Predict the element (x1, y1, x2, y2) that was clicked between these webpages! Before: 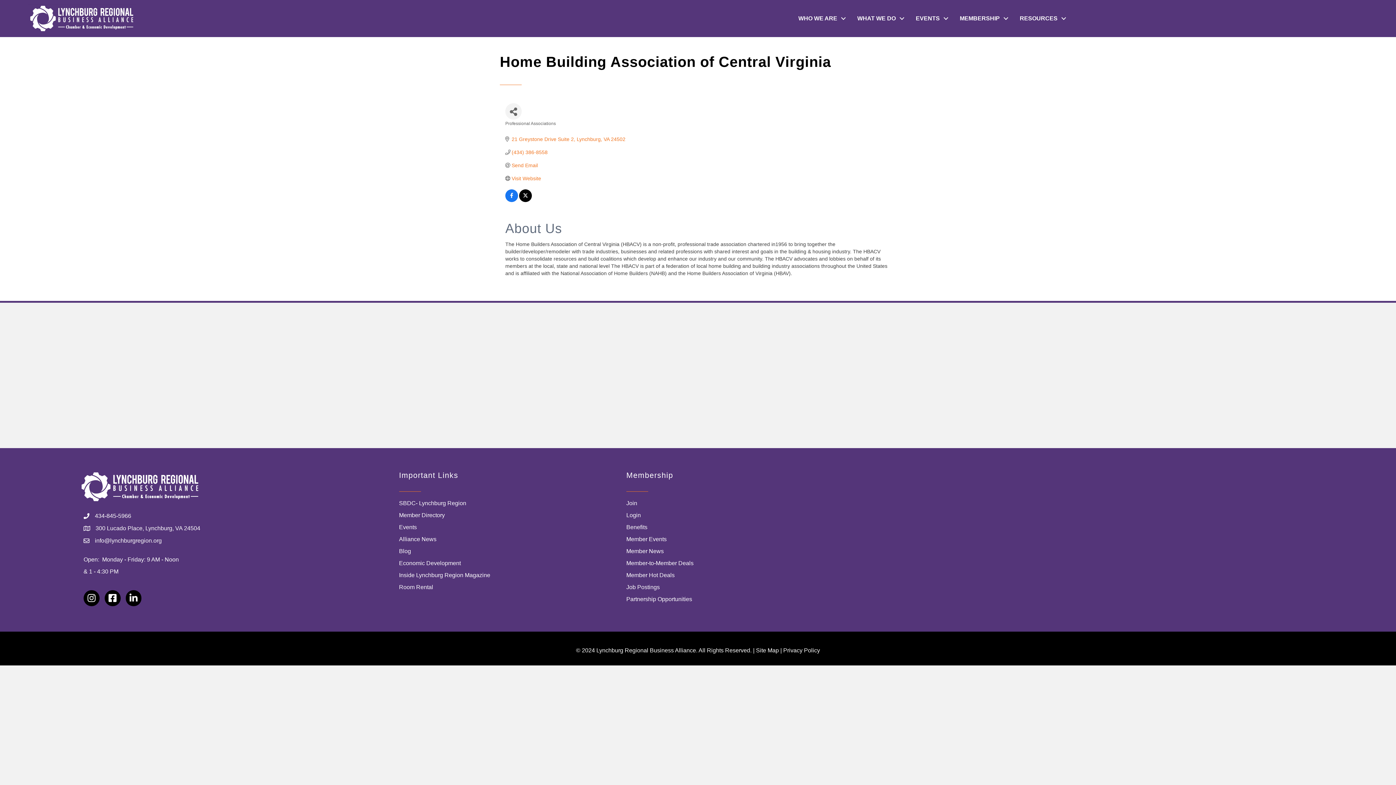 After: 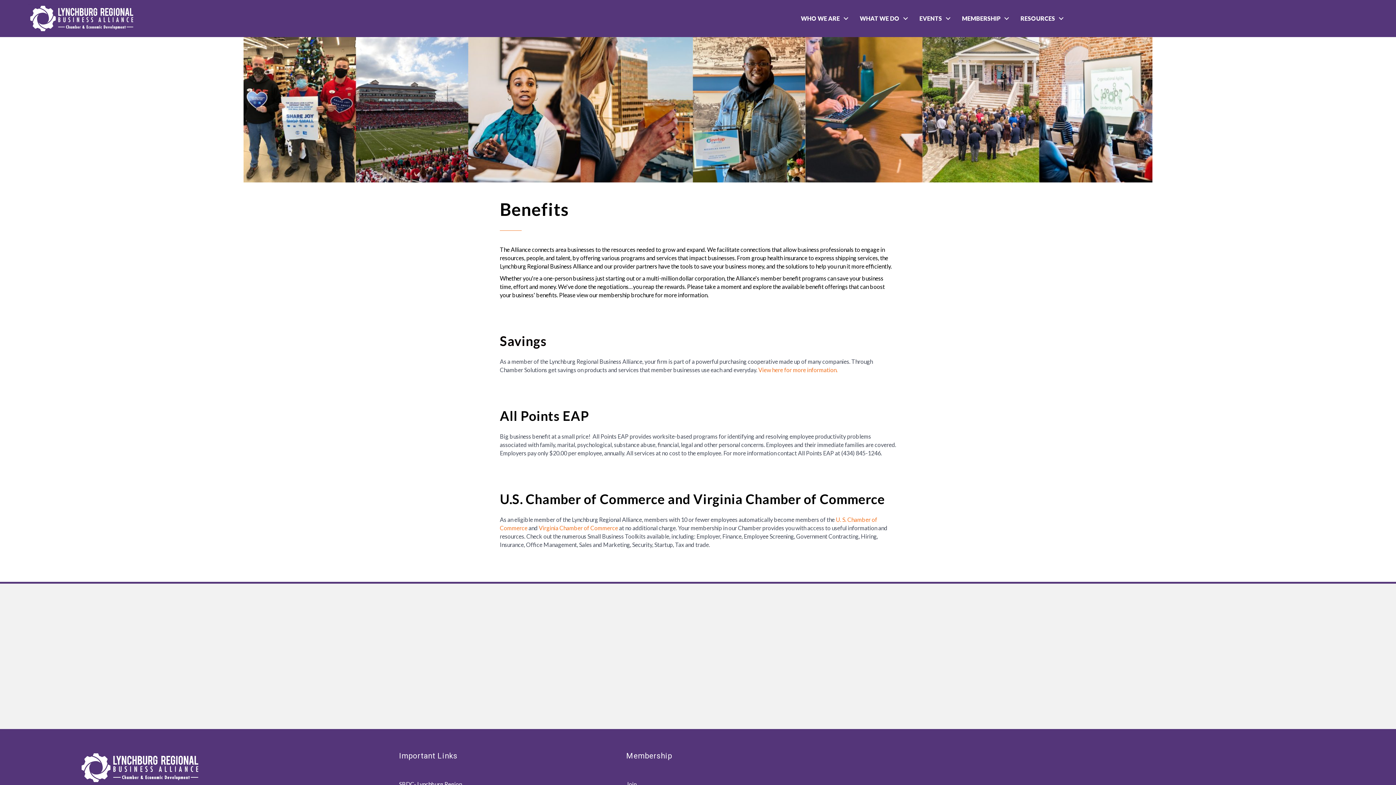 Action: label: Benefits bbox: (626, 524, 647, 530)